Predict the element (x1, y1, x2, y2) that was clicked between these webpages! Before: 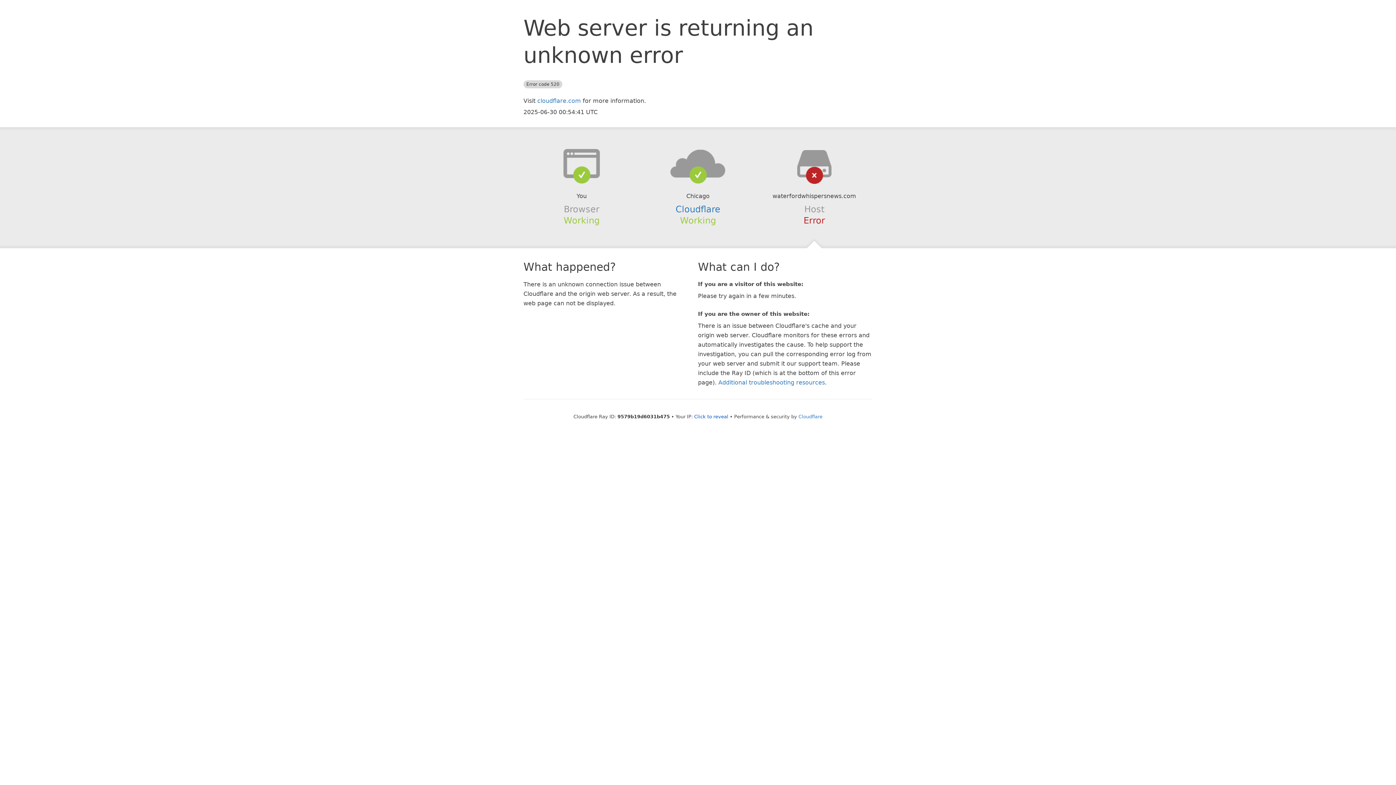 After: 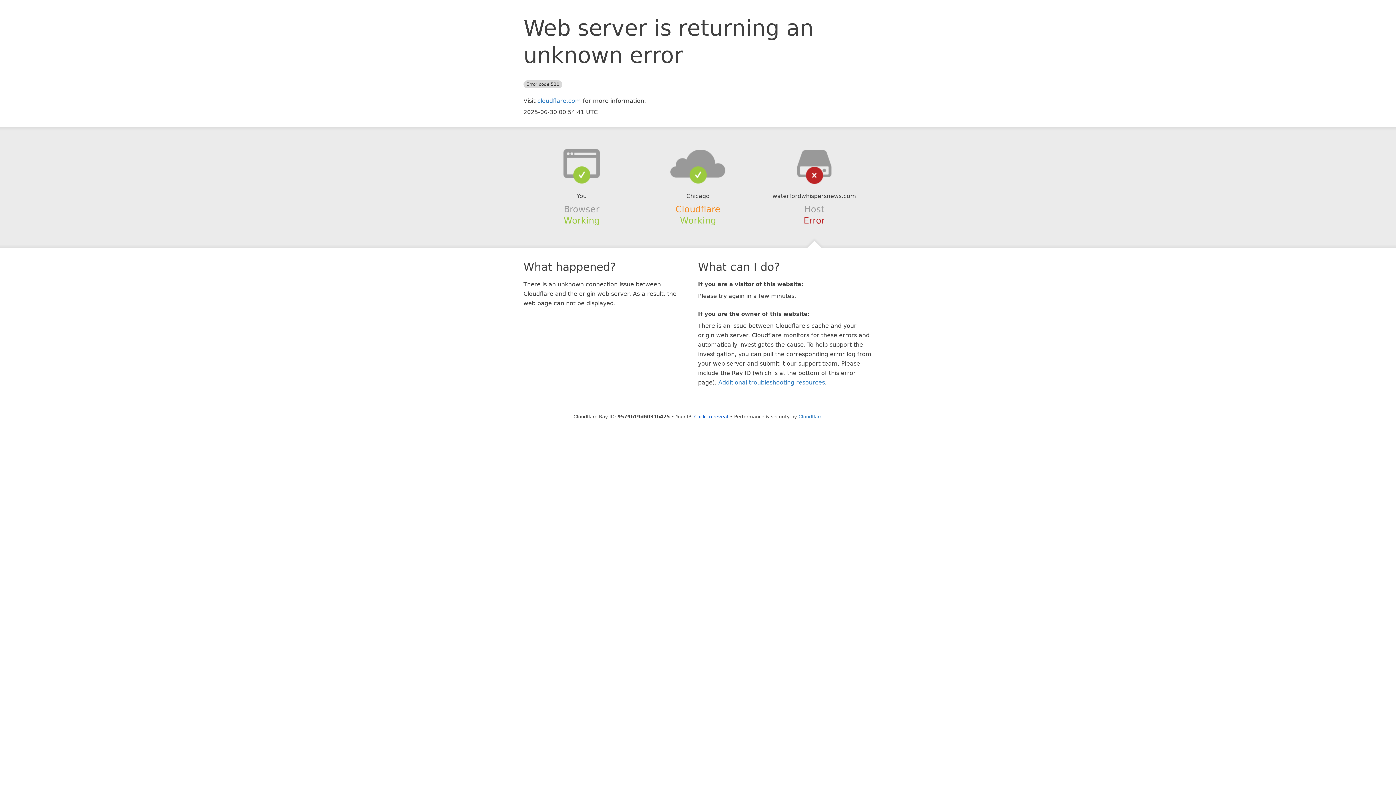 Action: bbox: (675, 204, 720, 214) label: Cloudflare